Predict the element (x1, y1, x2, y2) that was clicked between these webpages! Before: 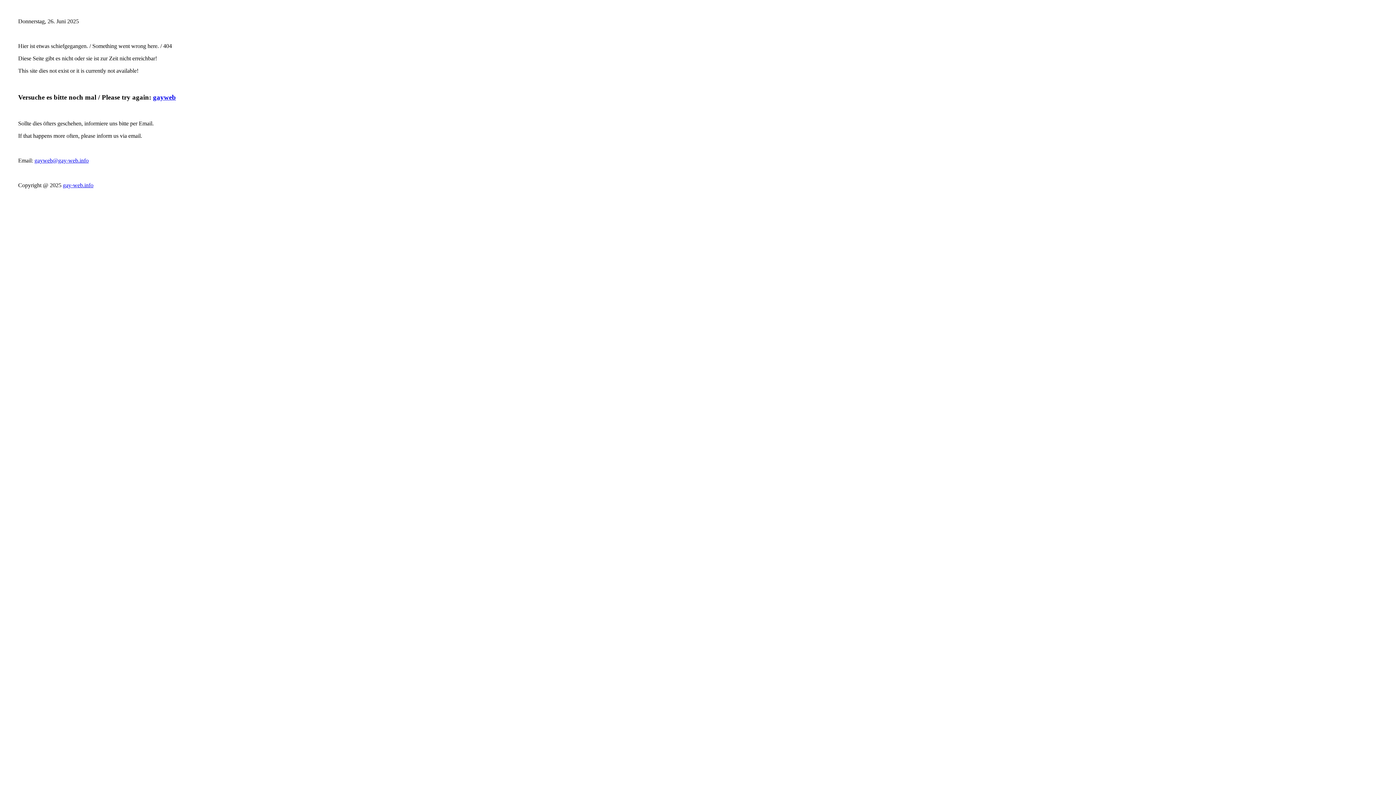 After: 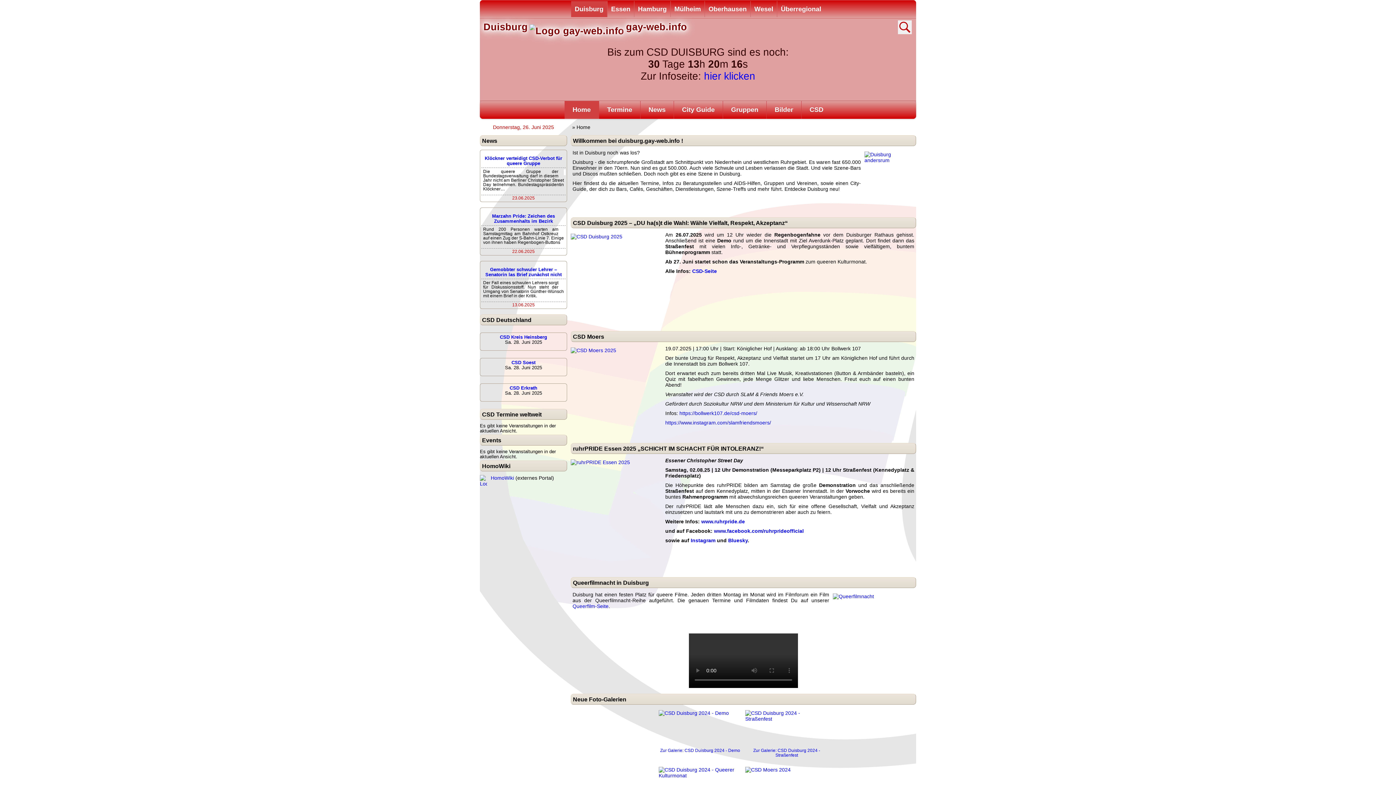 Action: bbox: (153, 93, 176, 100) label: gayweb